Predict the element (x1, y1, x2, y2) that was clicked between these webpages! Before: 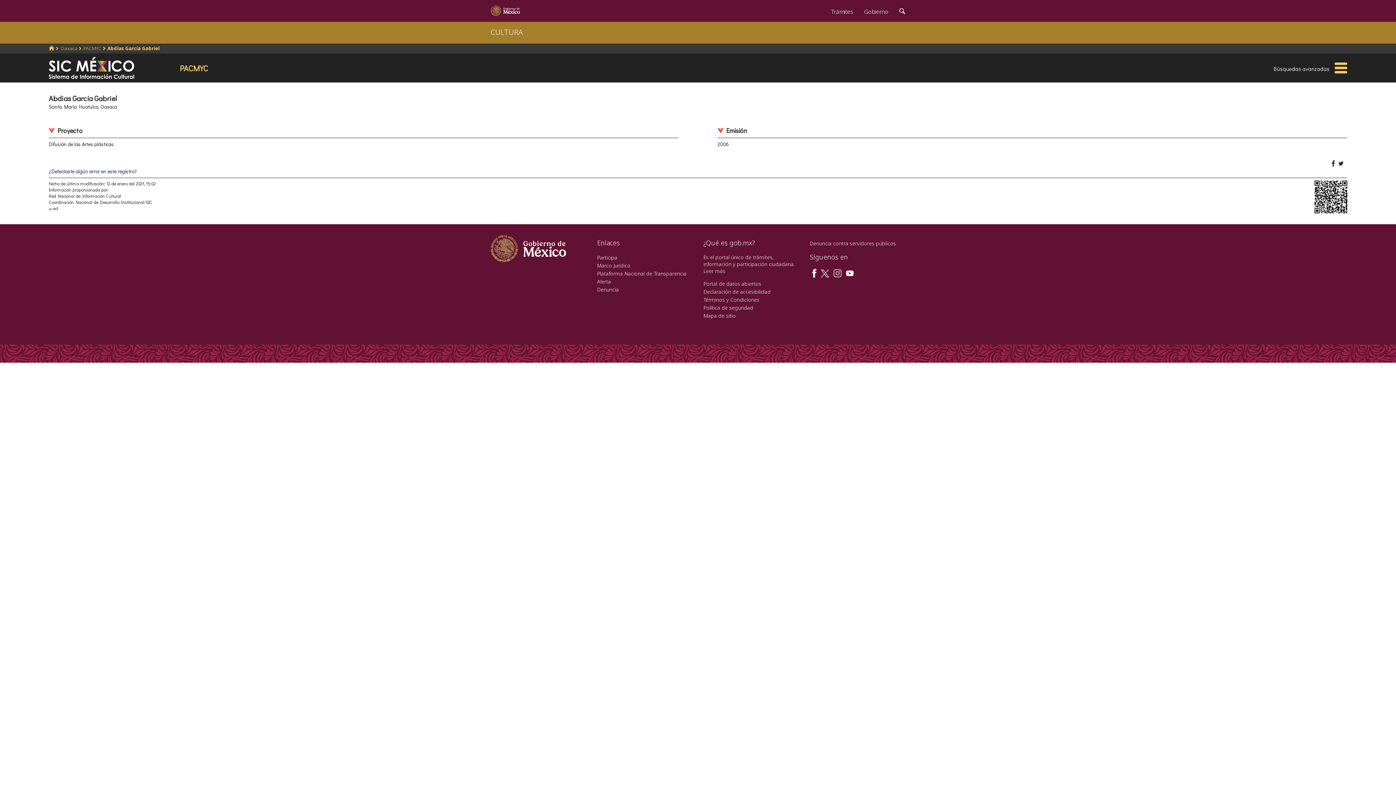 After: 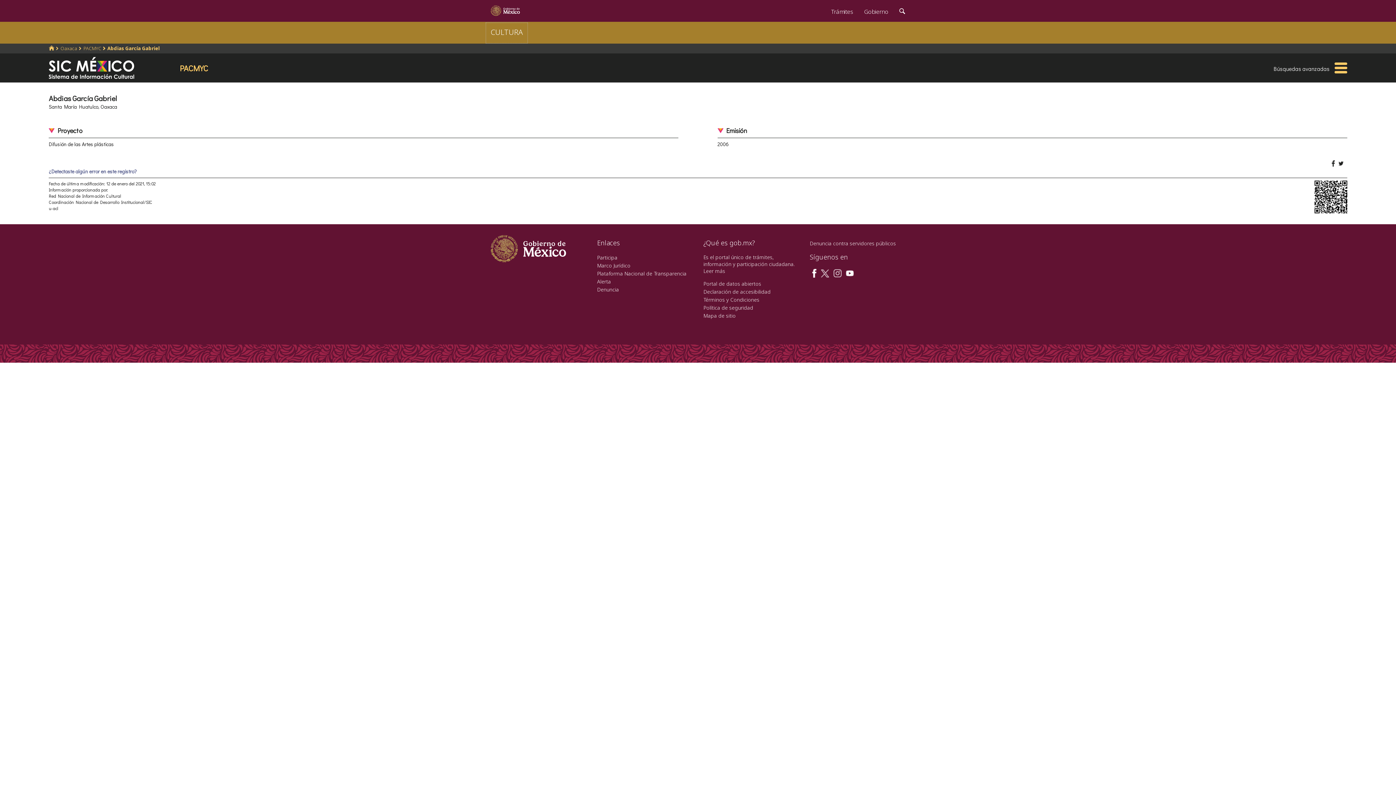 Action: label: CULTURA bbox: (485, 22, 528, 44)